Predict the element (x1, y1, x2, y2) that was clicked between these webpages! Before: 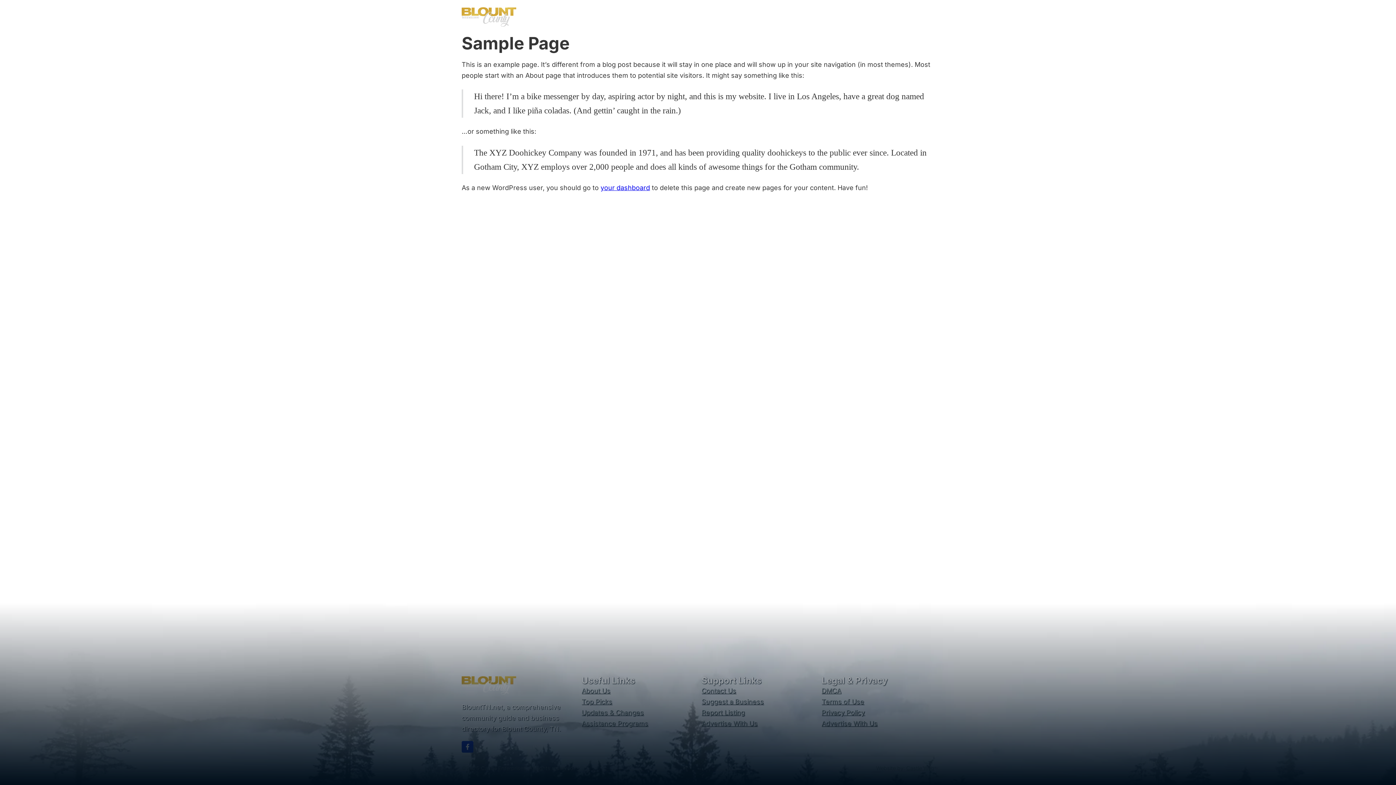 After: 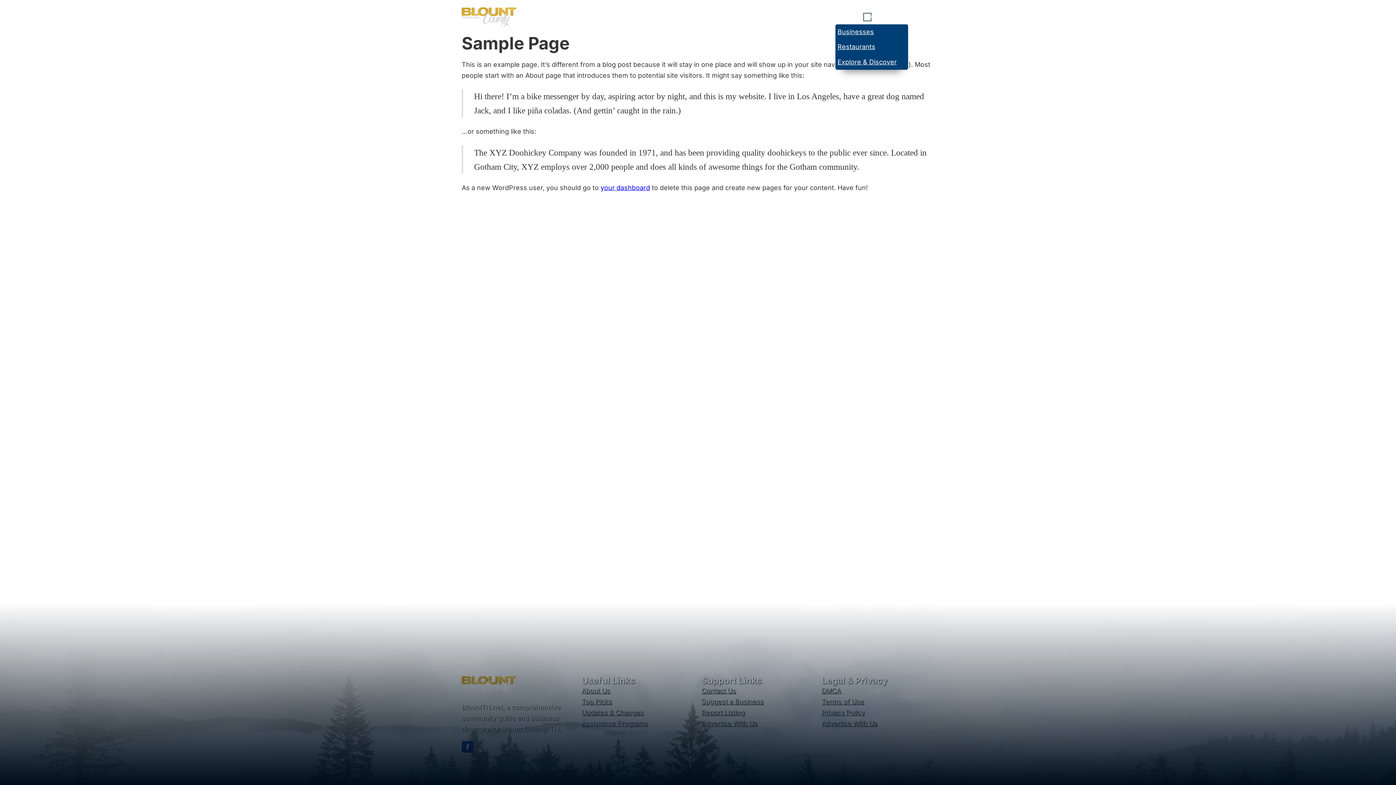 Action: bbox: (864, 13, 870, 20) label: Toggle dropdown